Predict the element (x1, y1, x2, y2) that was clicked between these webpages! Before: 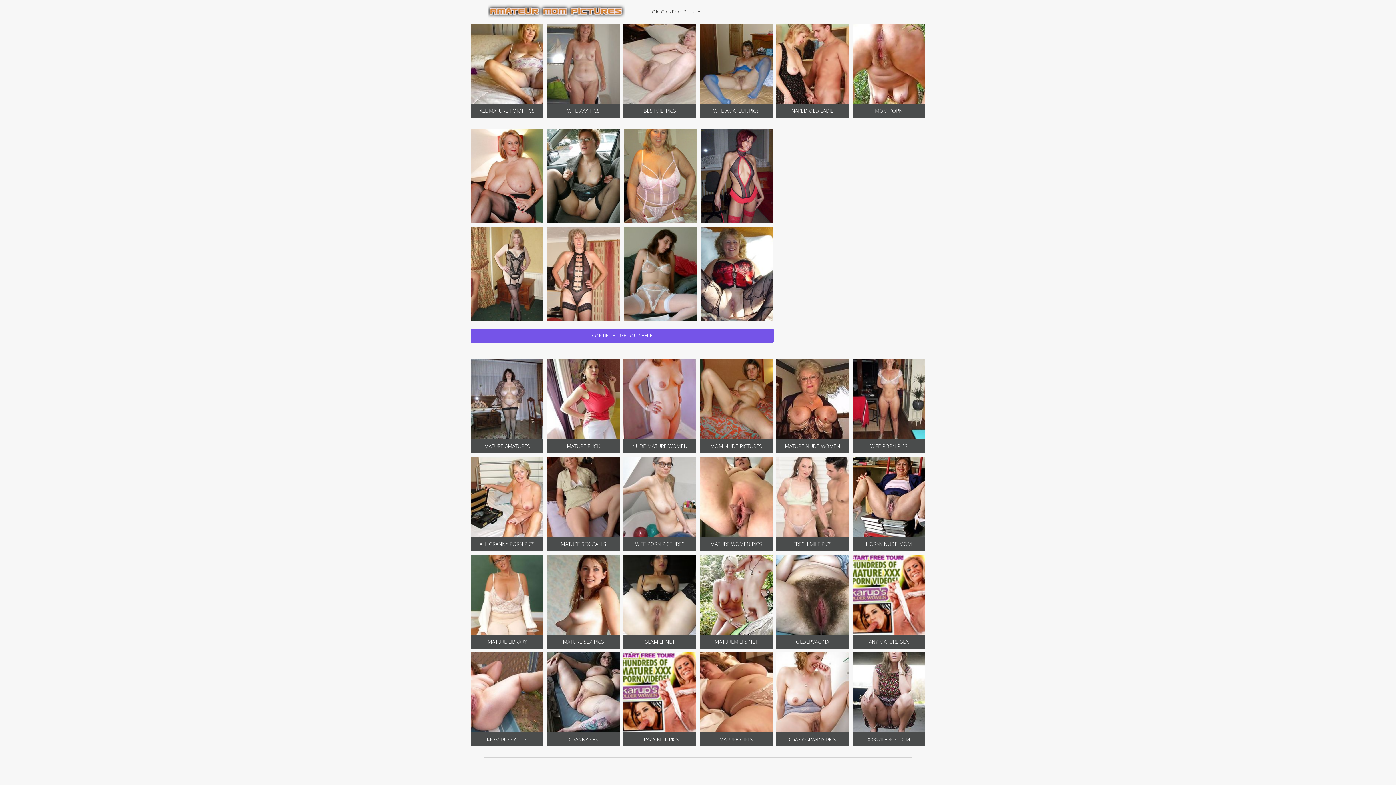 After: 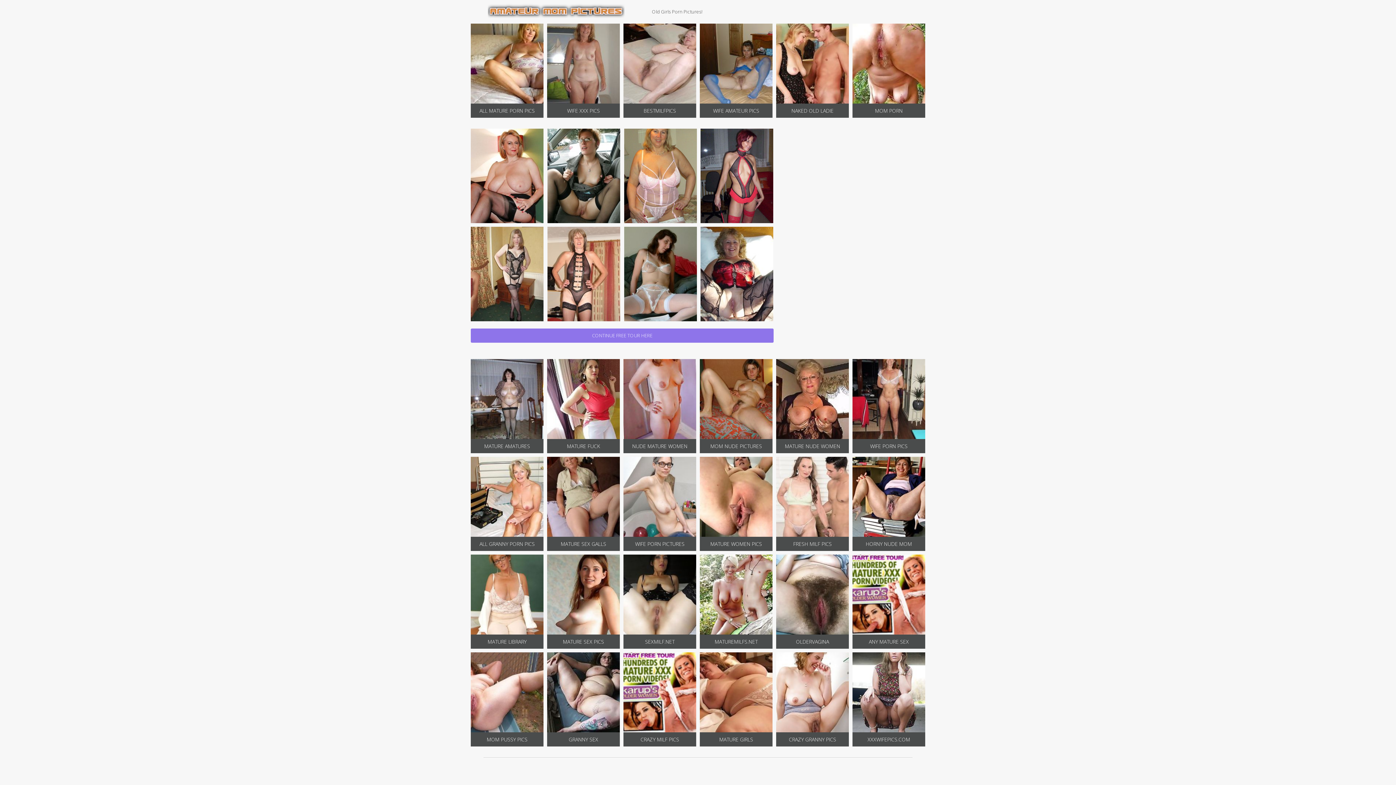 Action: label: CONTINUE FREE TOUR HERE bbox: (470, 328, 773, 342)